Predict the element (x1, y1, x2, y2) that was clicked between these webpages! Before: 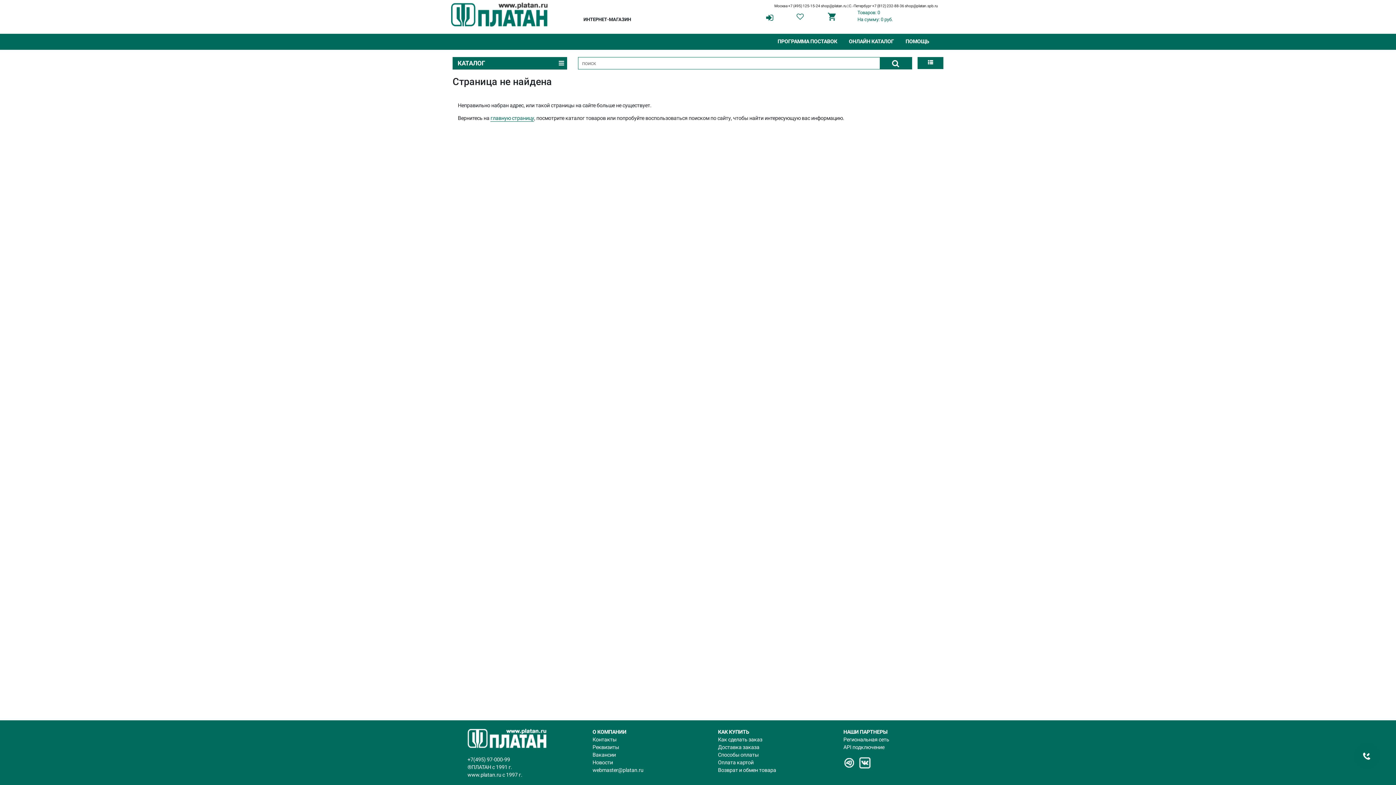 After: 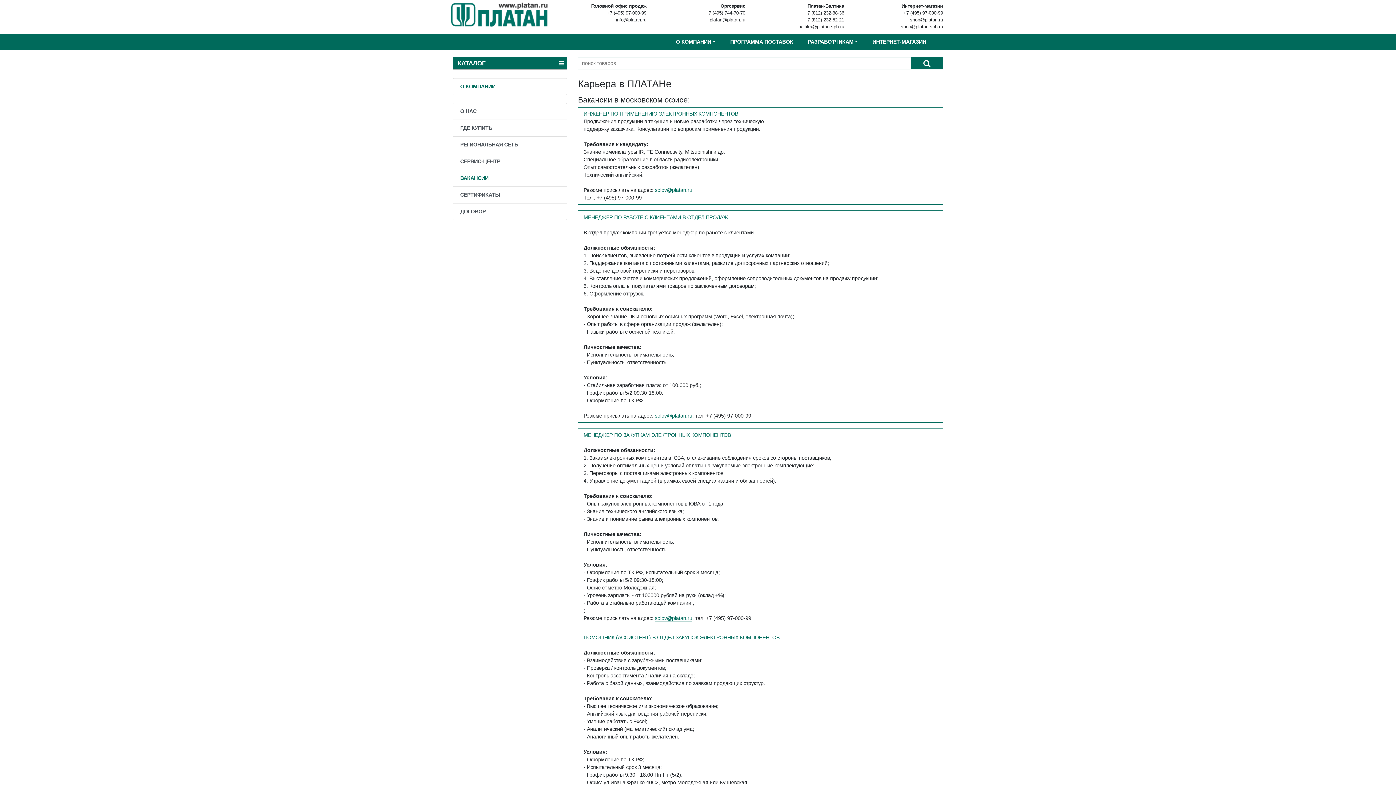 Action: bbox: (592, 752, 615, 758) label: Вакансии